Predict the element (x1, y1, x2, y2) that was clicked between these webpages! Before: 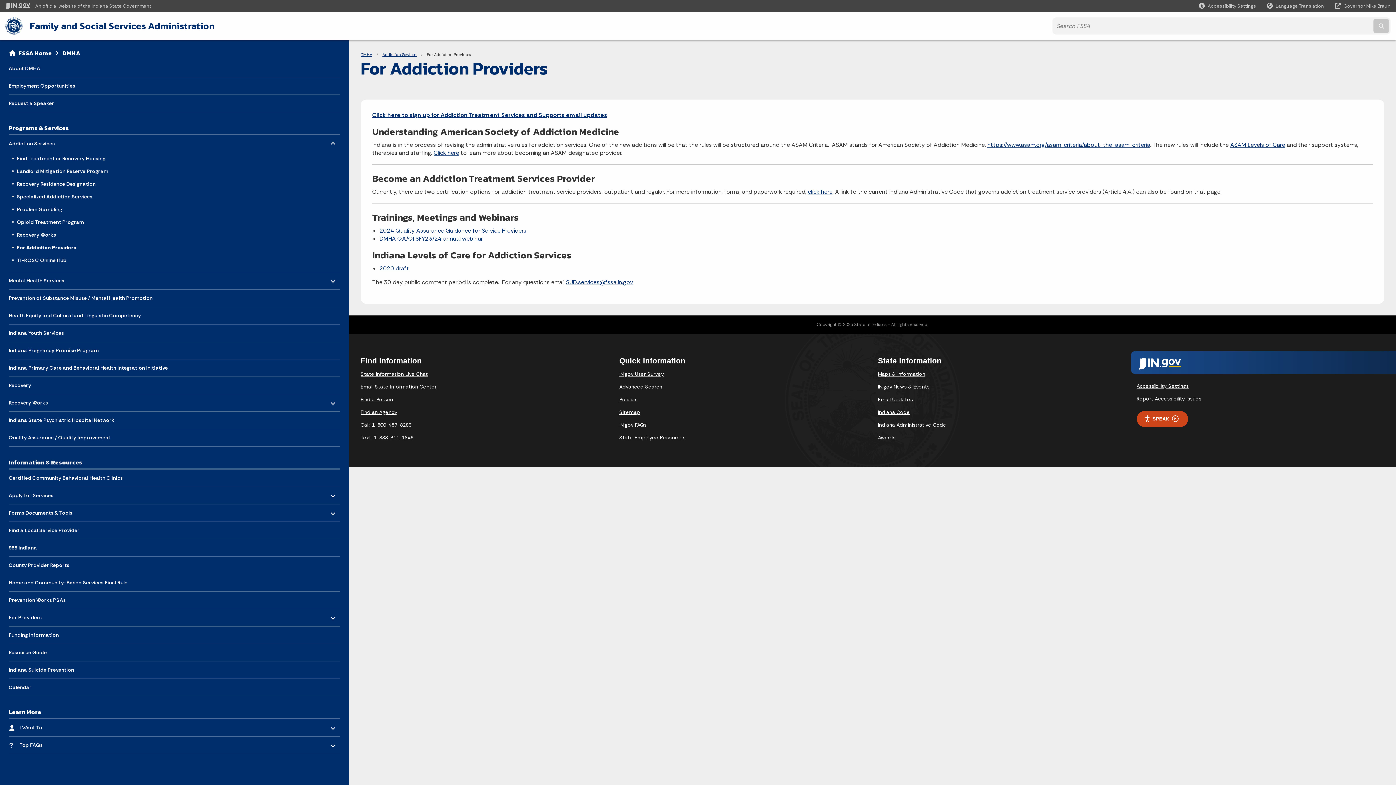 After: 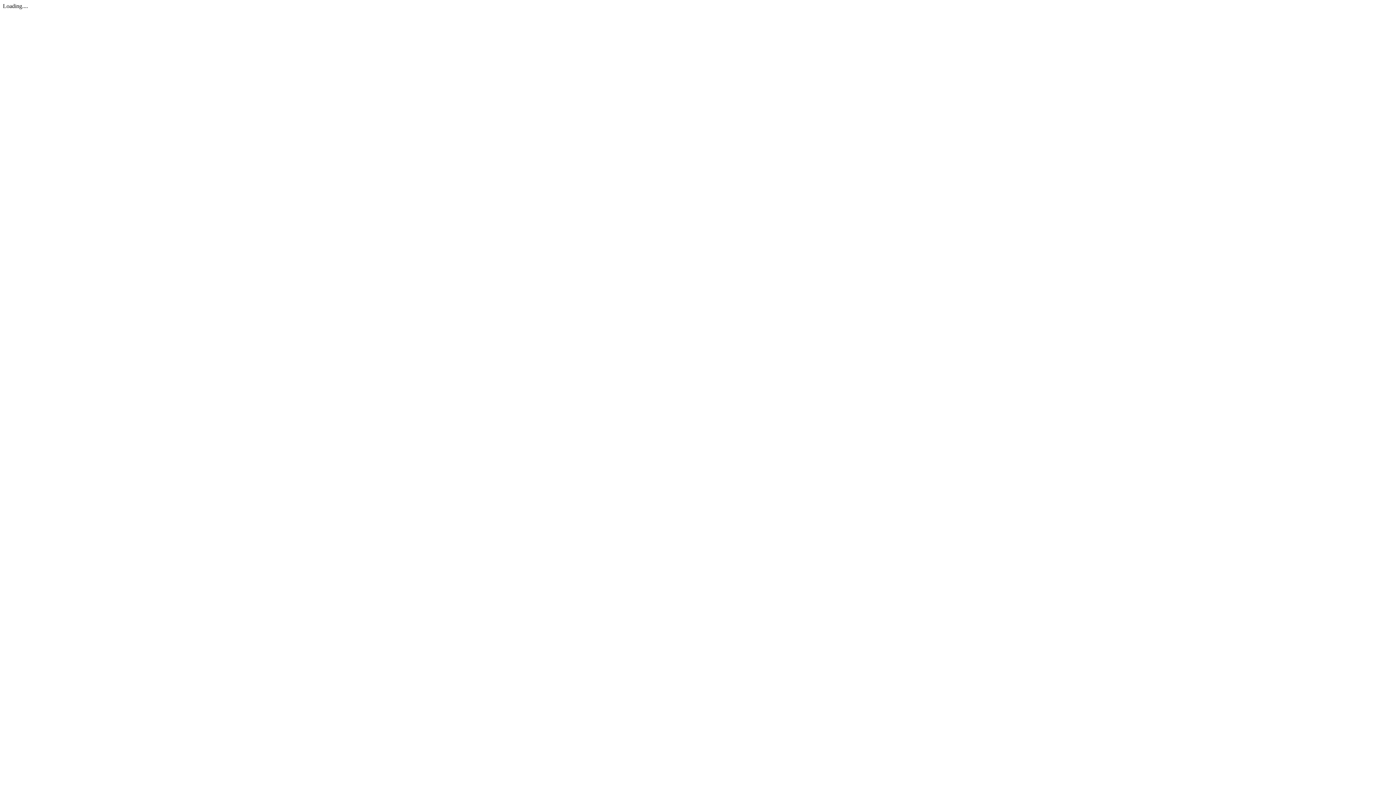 Action: bbox: (8, 94, 340, 112) label: Request a Speaker